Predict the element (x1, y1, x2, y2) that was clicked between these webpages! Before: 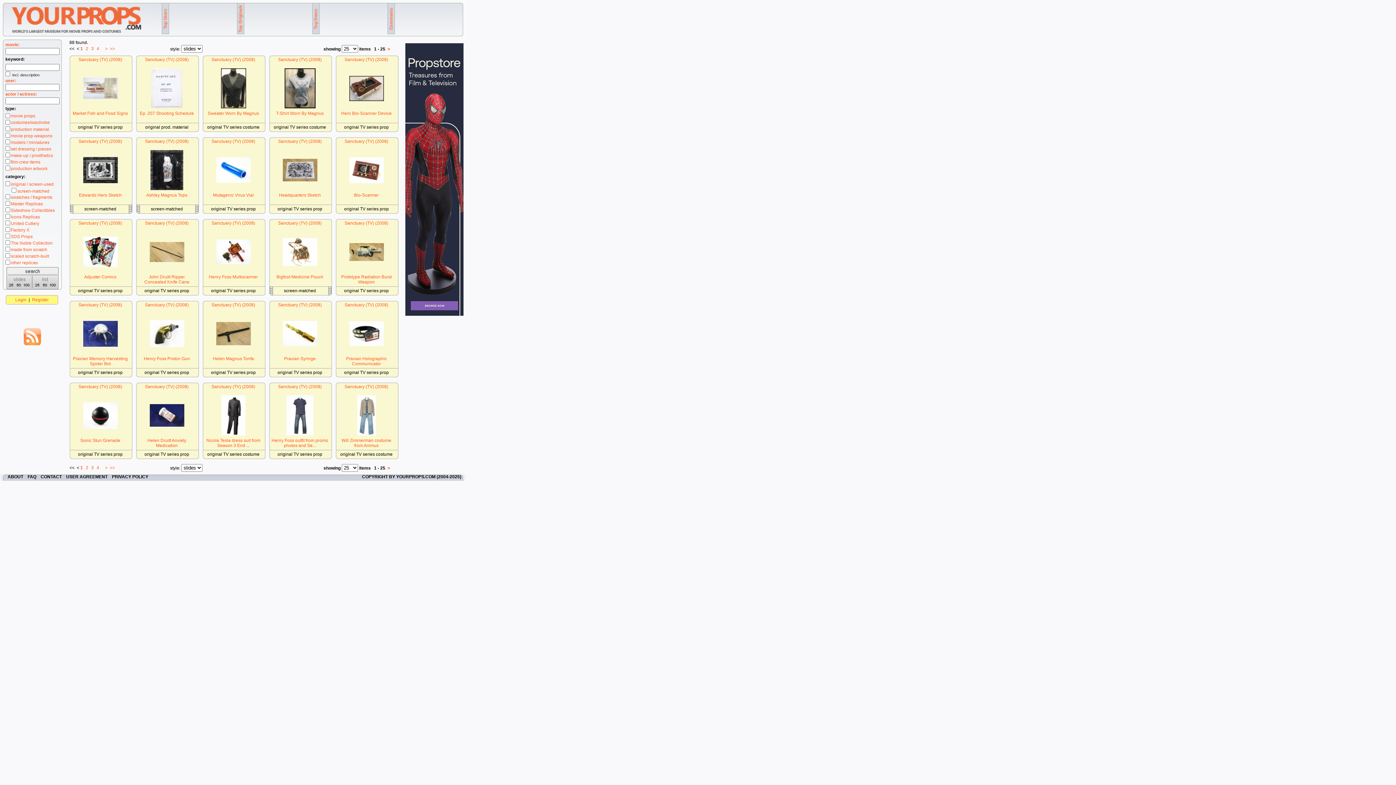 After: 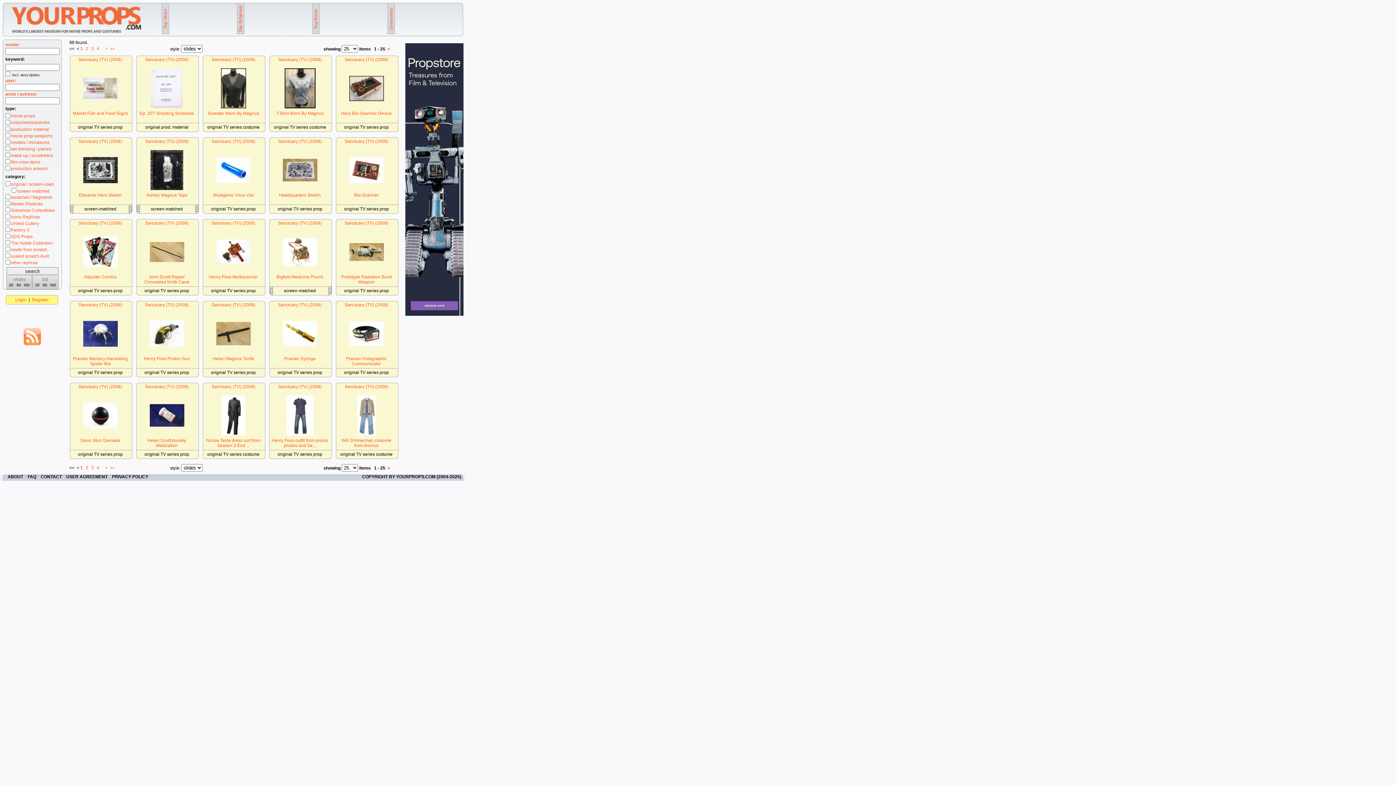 Action: bbox: (211, 57, 255, 62) label: Sanctuary (TV) (2008)